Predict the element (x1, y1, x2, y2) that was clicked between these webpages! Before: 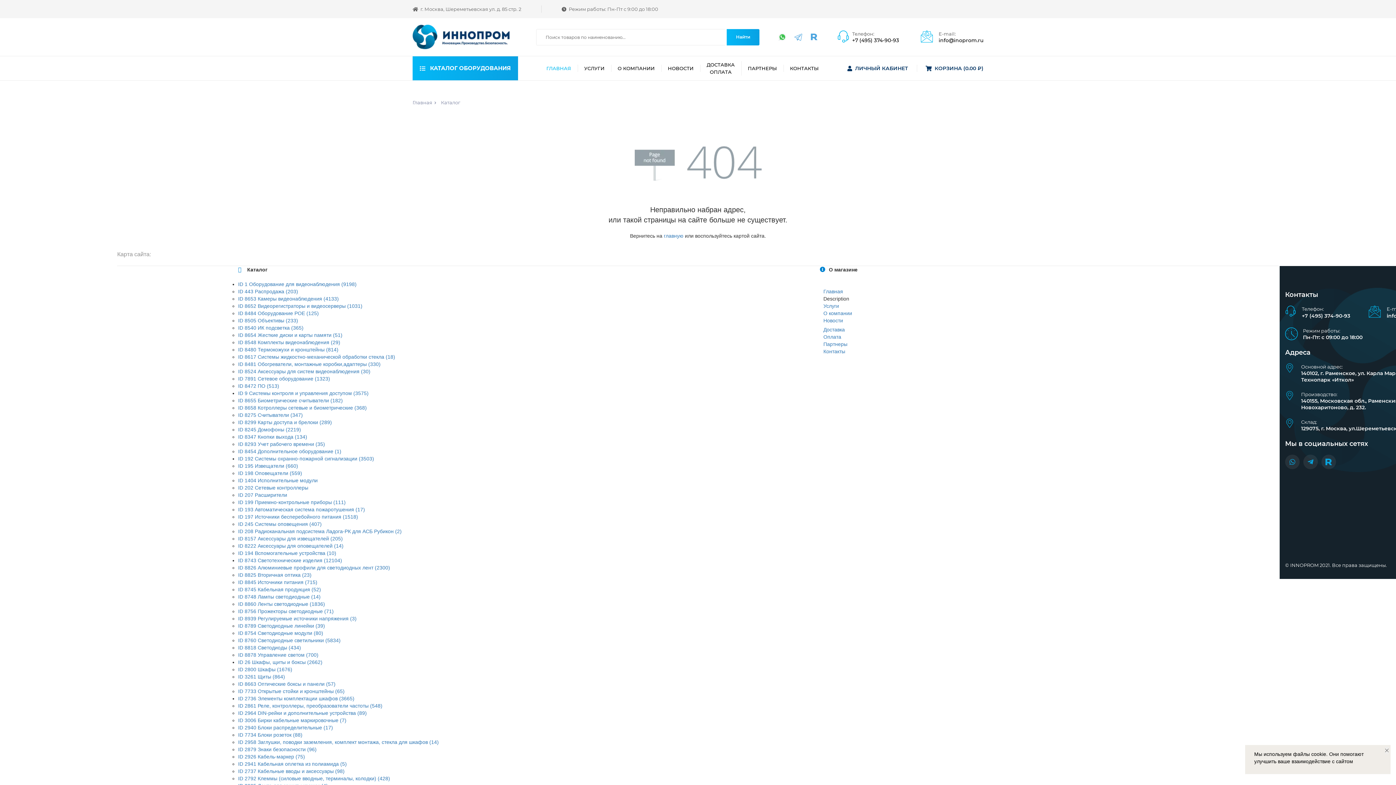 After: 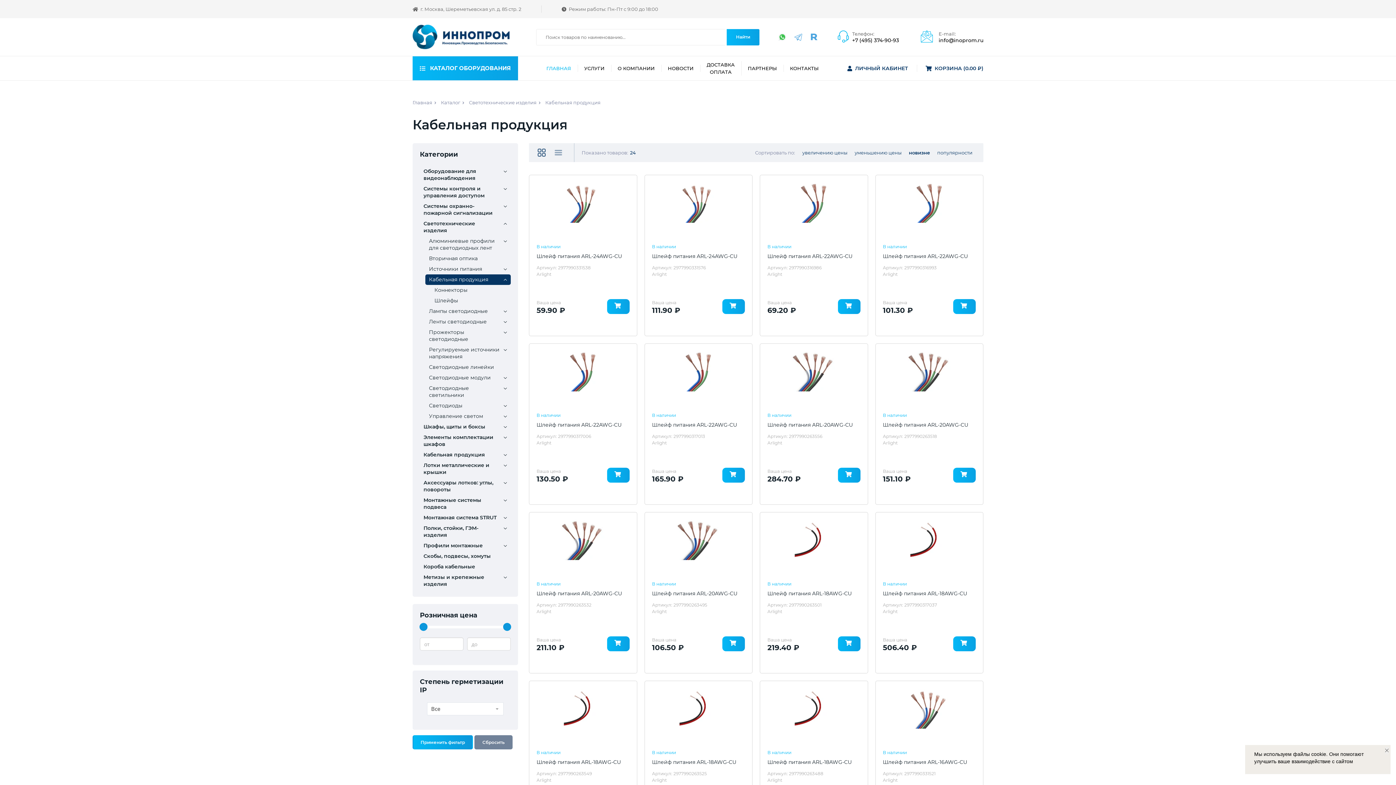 Action: label: ID 8745 Кабельная продукция (52) bbox: (238, 586, 321, 592)